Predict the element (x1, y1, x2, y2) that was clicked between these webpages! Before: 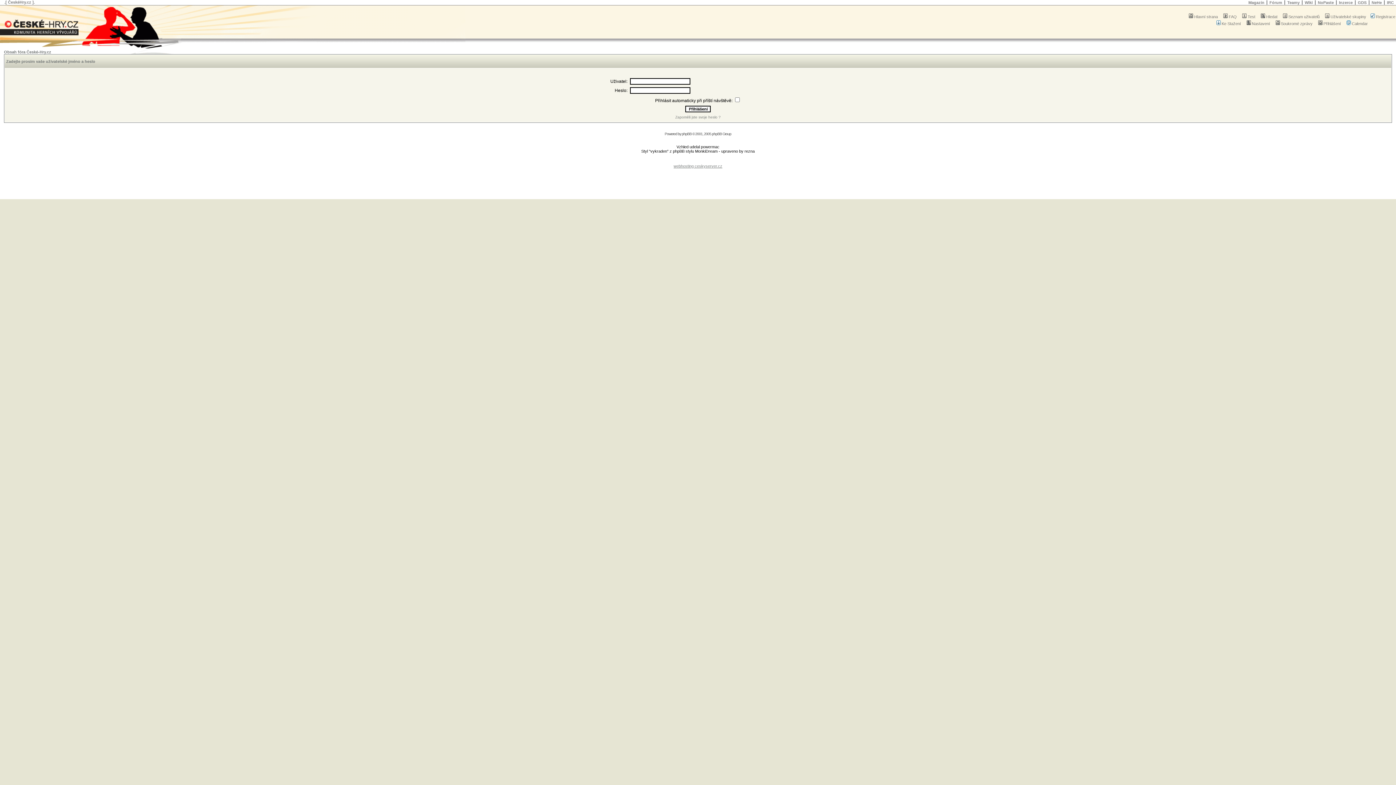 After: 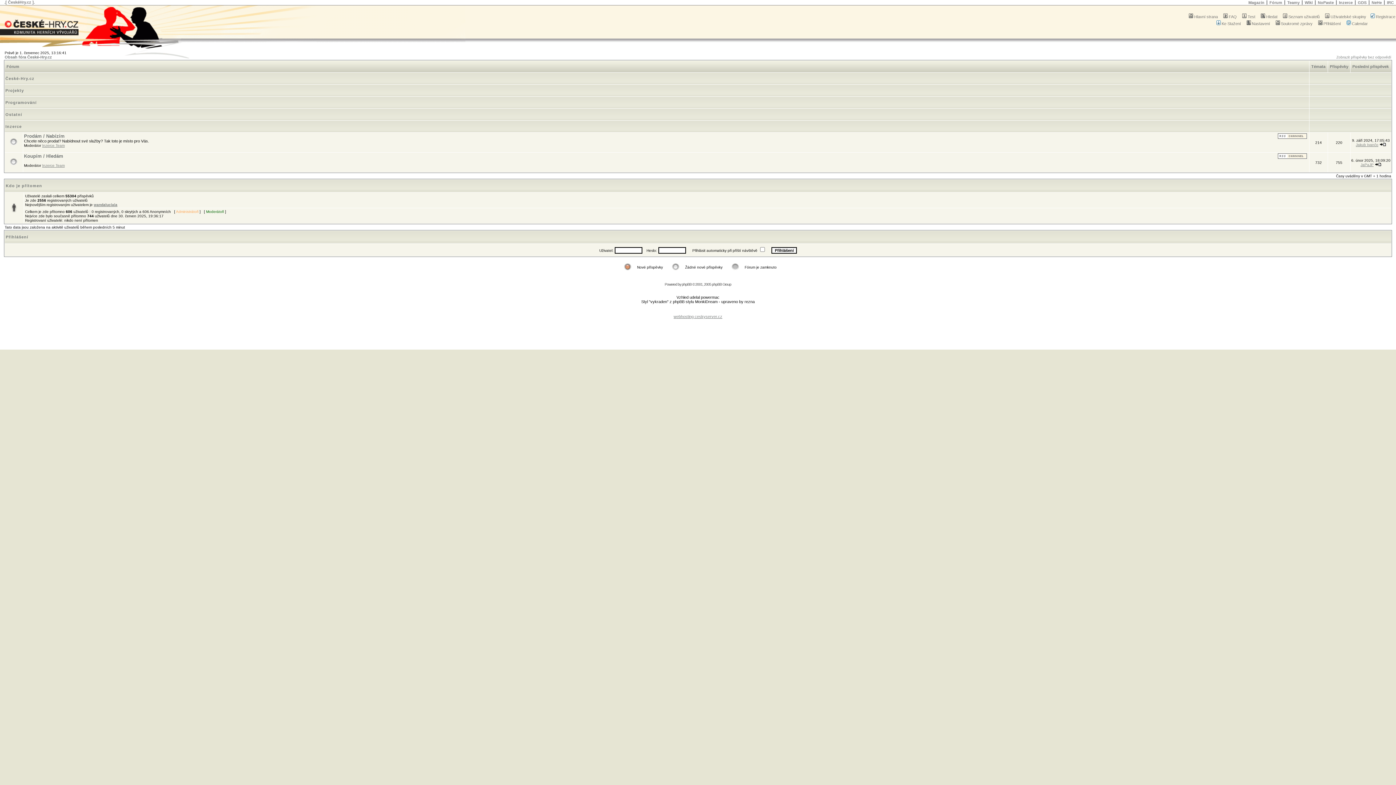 Action: bbox: (1339, 0, 1353, 4) label: Inzerce